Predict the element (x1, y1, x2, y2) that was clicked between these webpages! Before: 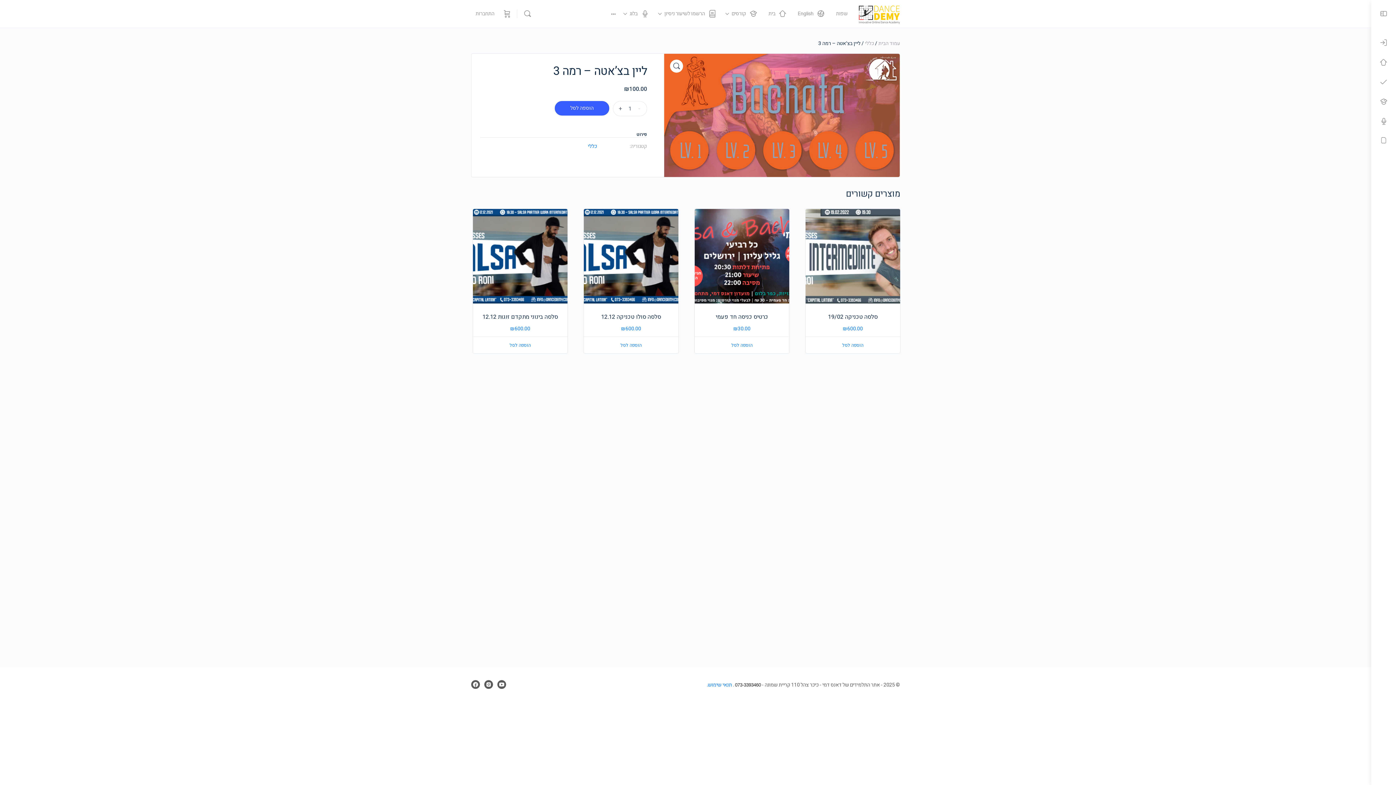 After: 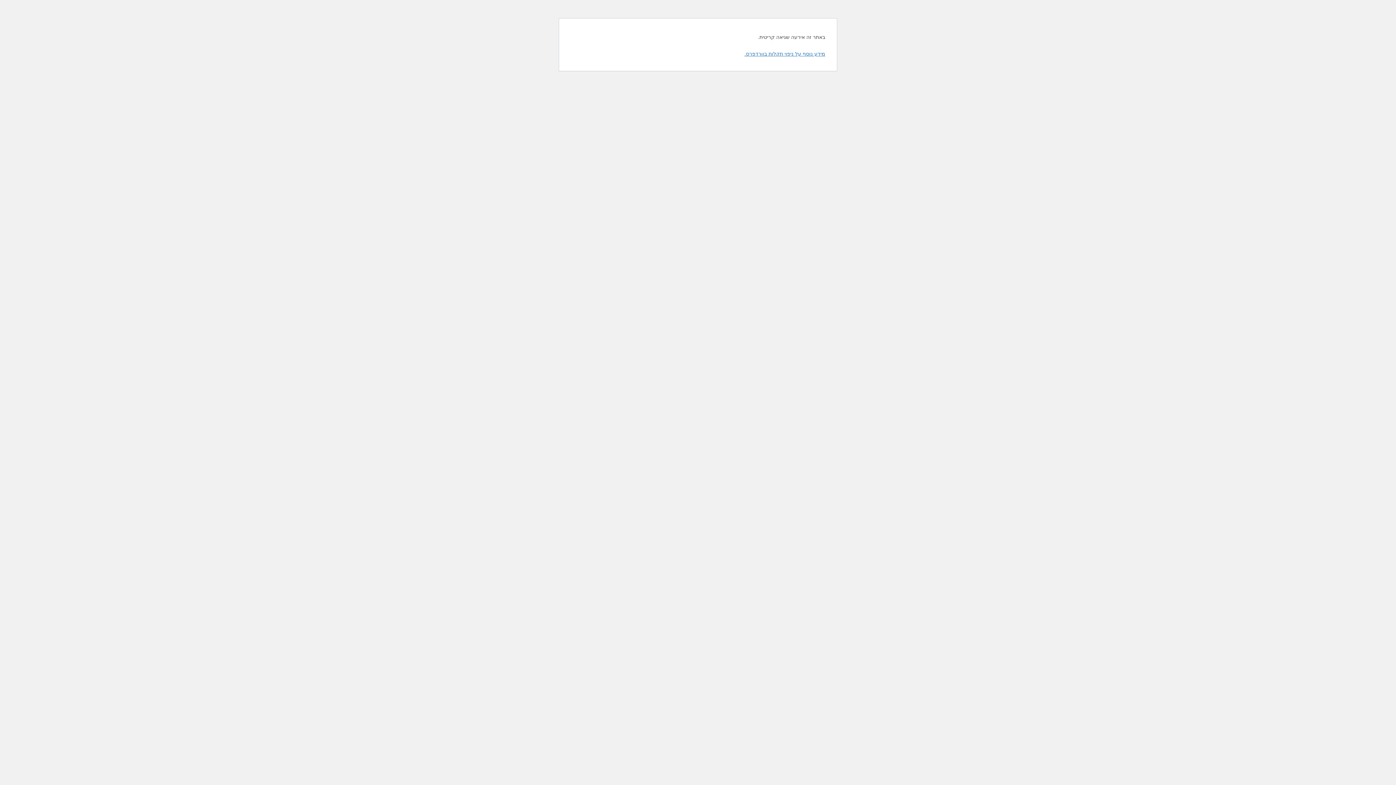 Action: bbox: (1371, 52, 1396, 72)